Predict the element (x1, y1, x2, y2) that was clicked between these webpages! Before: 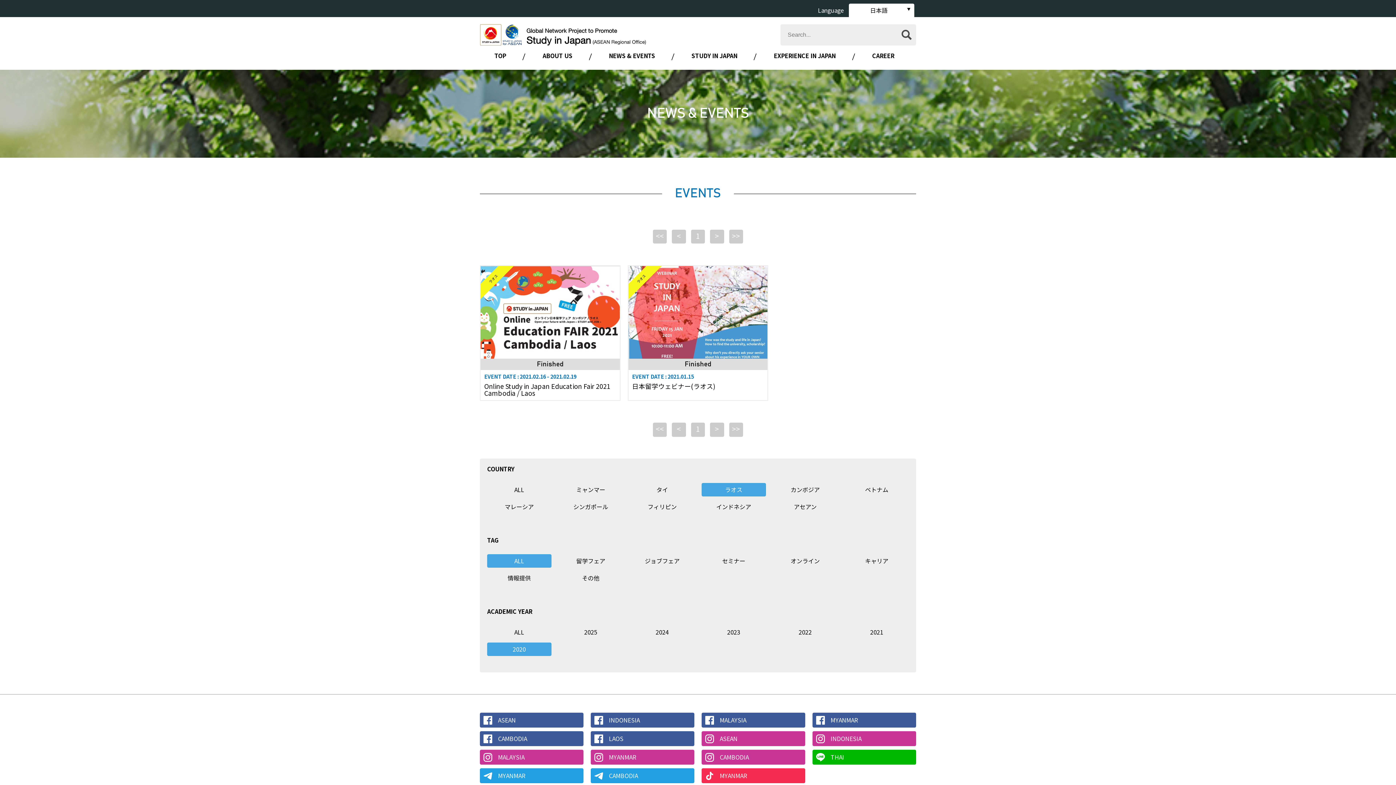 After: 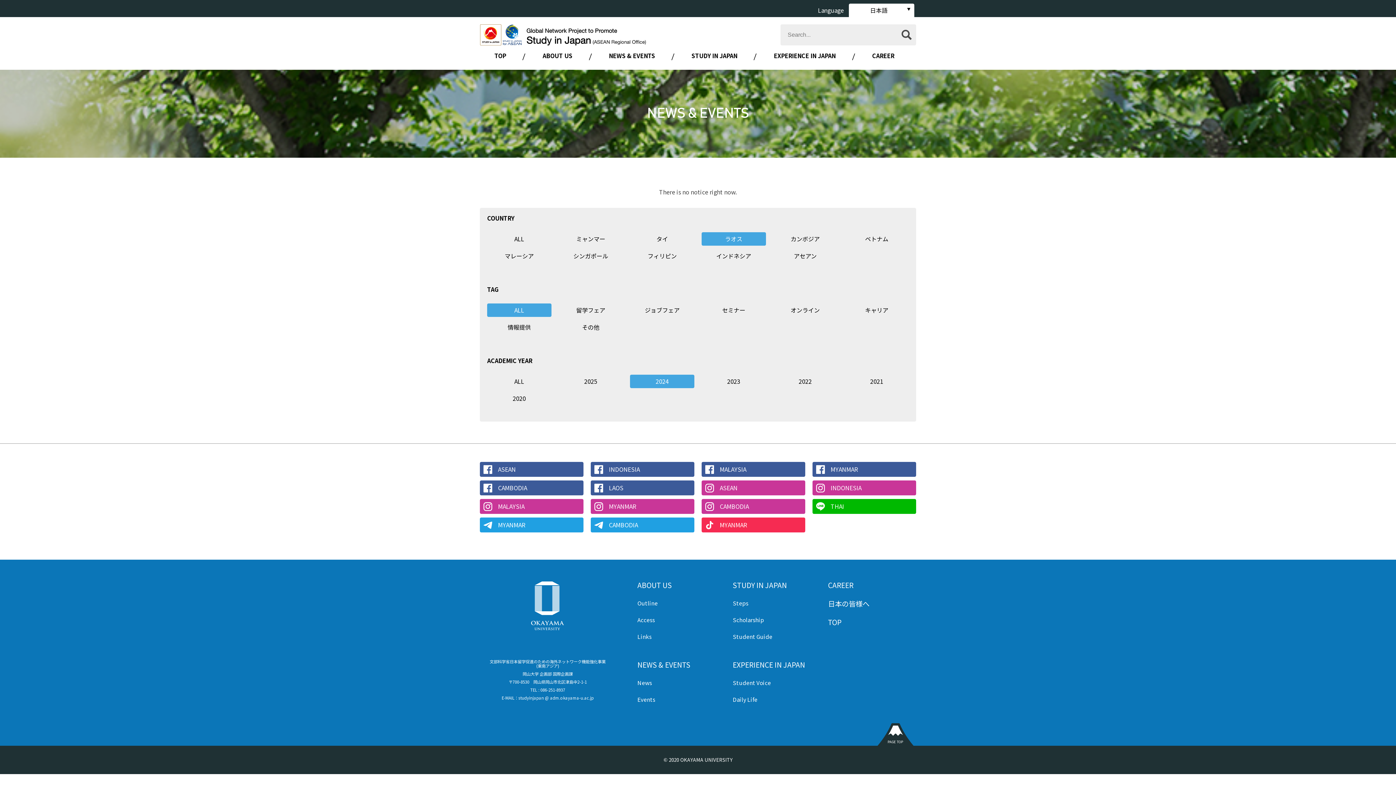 Action: bbox: (630, 625, 694, 639) label: 2024